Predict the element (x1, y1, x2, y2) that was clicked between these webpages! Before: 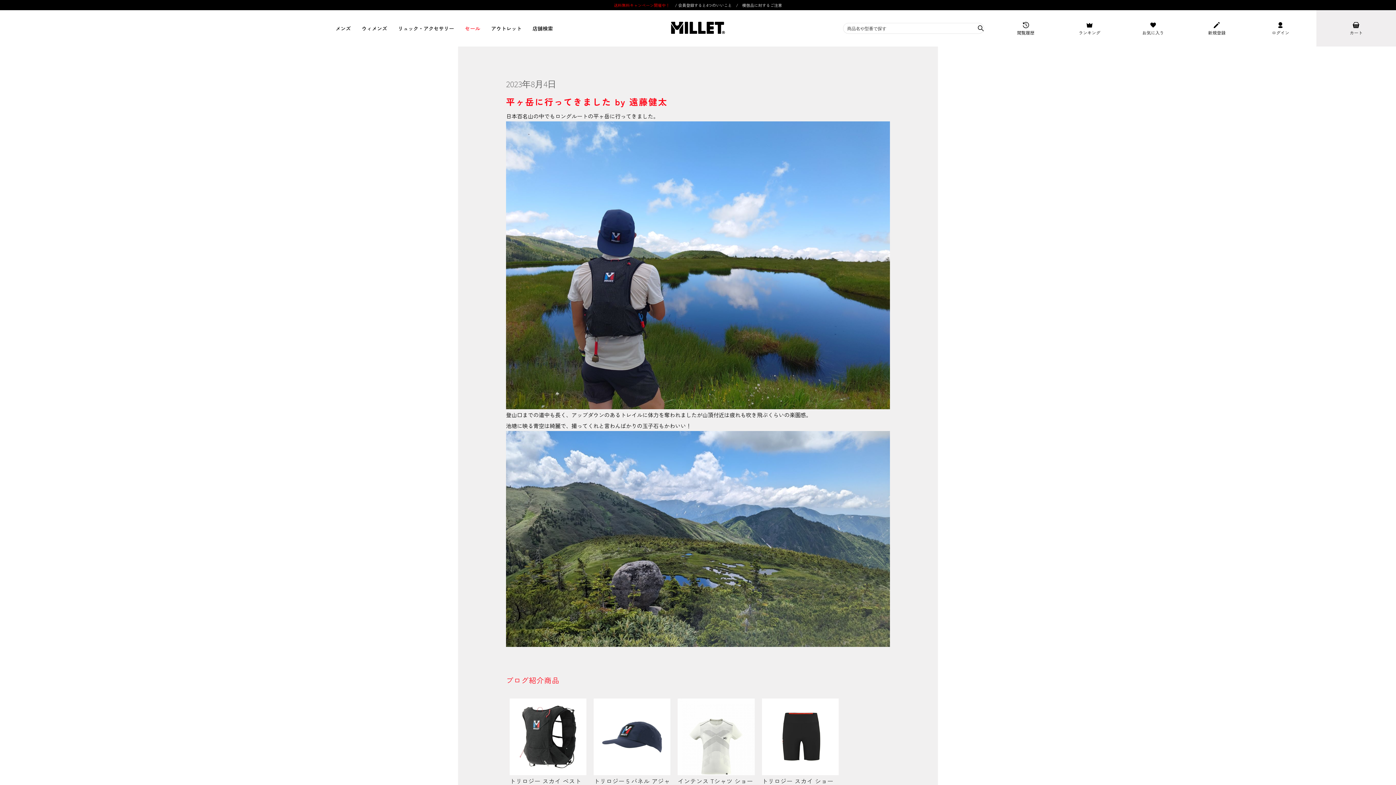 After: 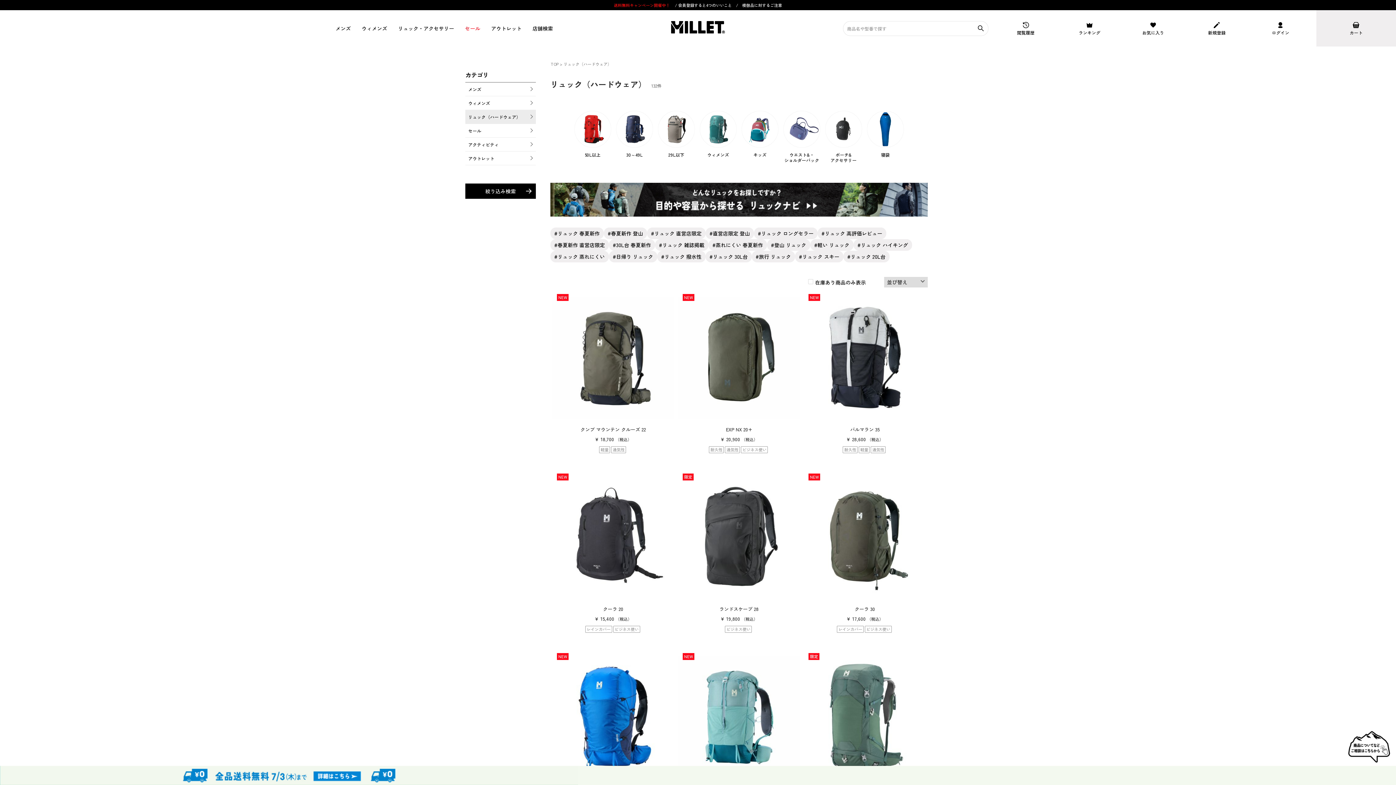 Action: bbox: (398, 24, 454, 32) label: リュック
・アクセサリー